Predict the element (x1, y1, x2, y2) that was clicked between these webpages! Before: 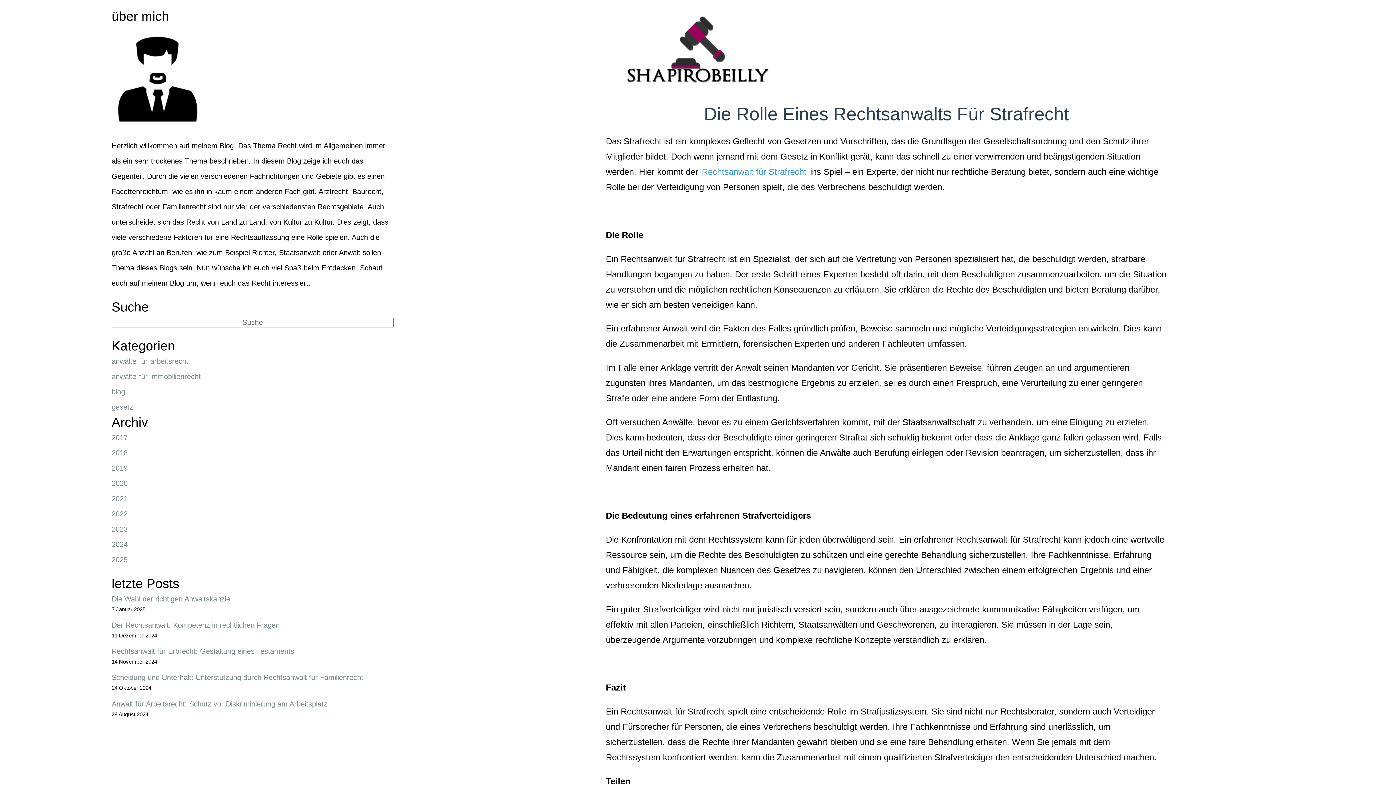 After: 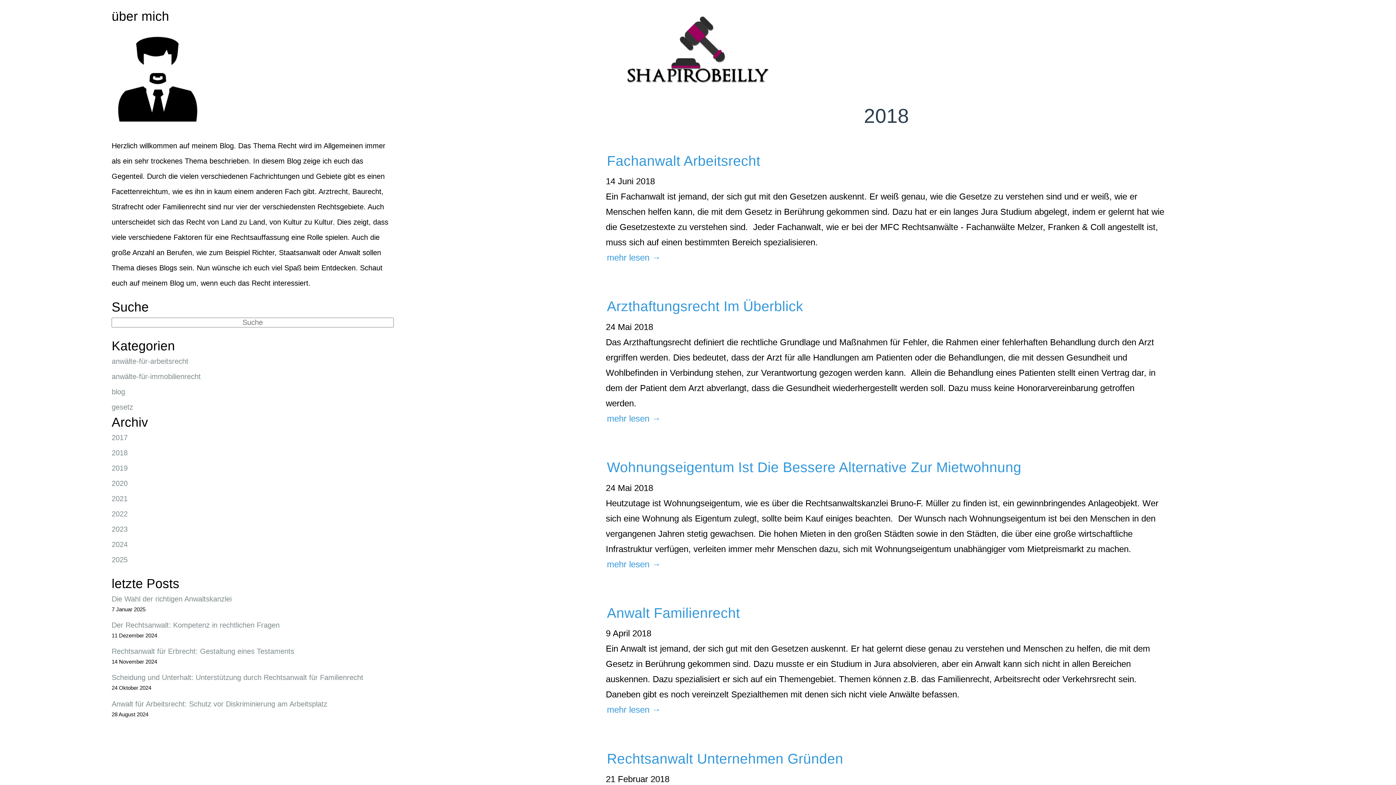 Action: bbox: (111, 445, 393, 460) label: 2018